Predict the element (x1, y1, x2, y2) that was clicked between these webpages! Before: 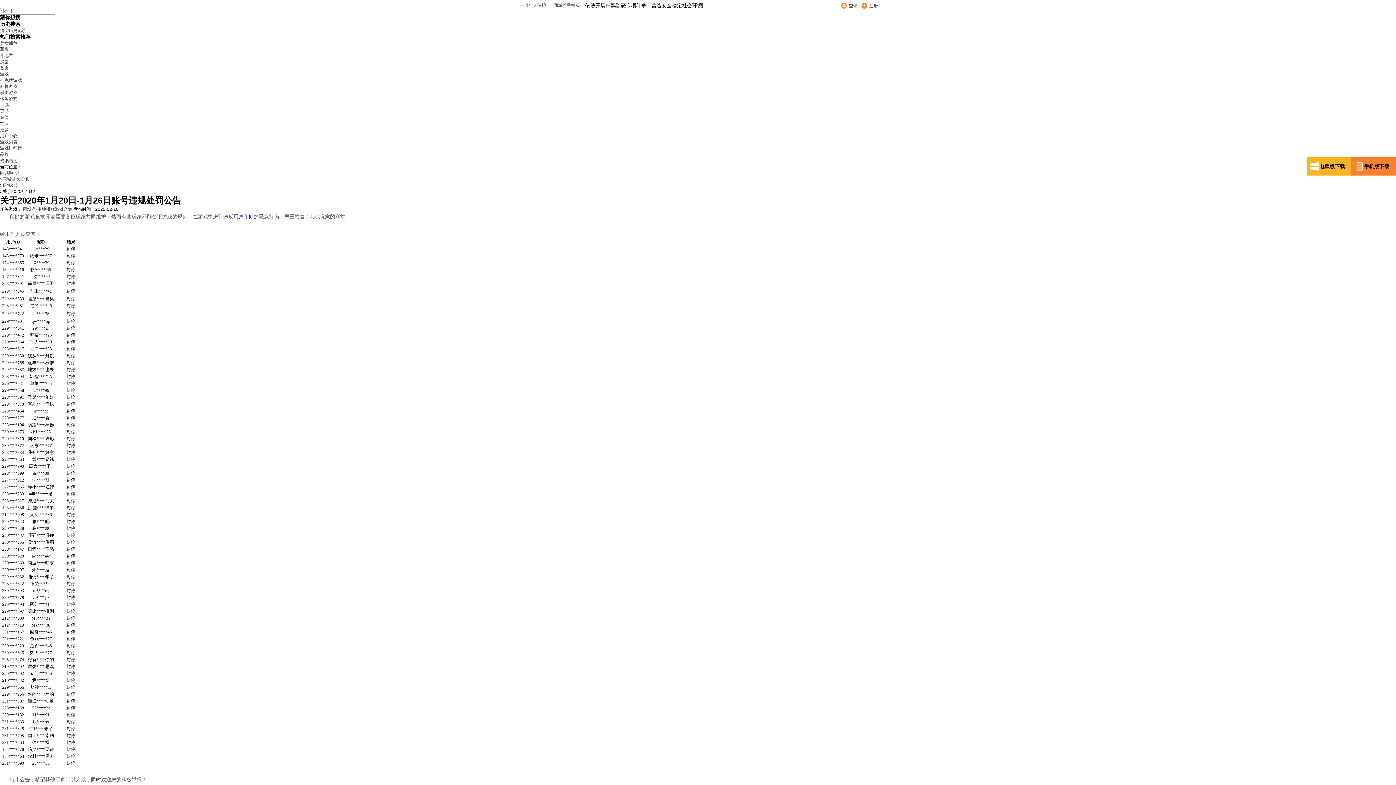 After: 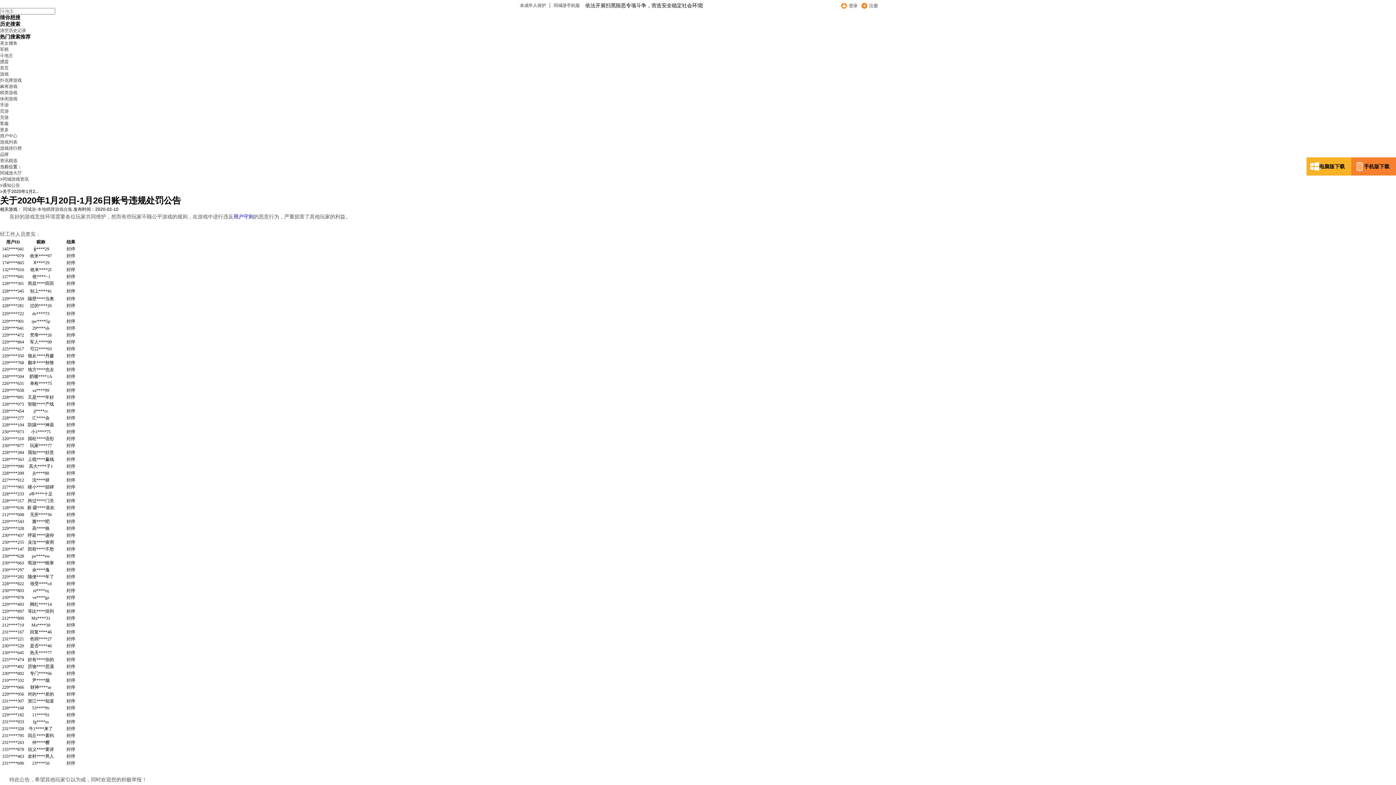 Action: bbox: (0, 139, 17, 144) label: 游戏列表